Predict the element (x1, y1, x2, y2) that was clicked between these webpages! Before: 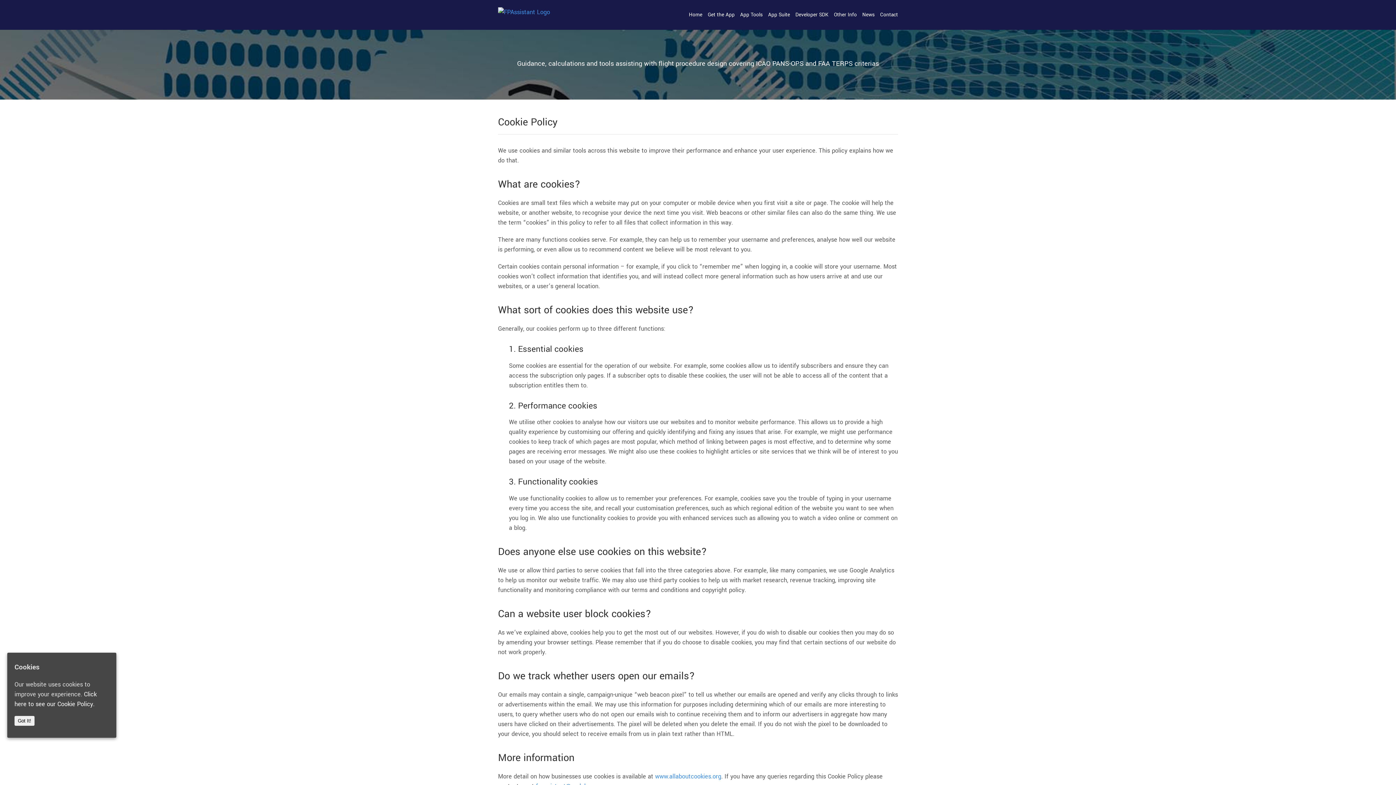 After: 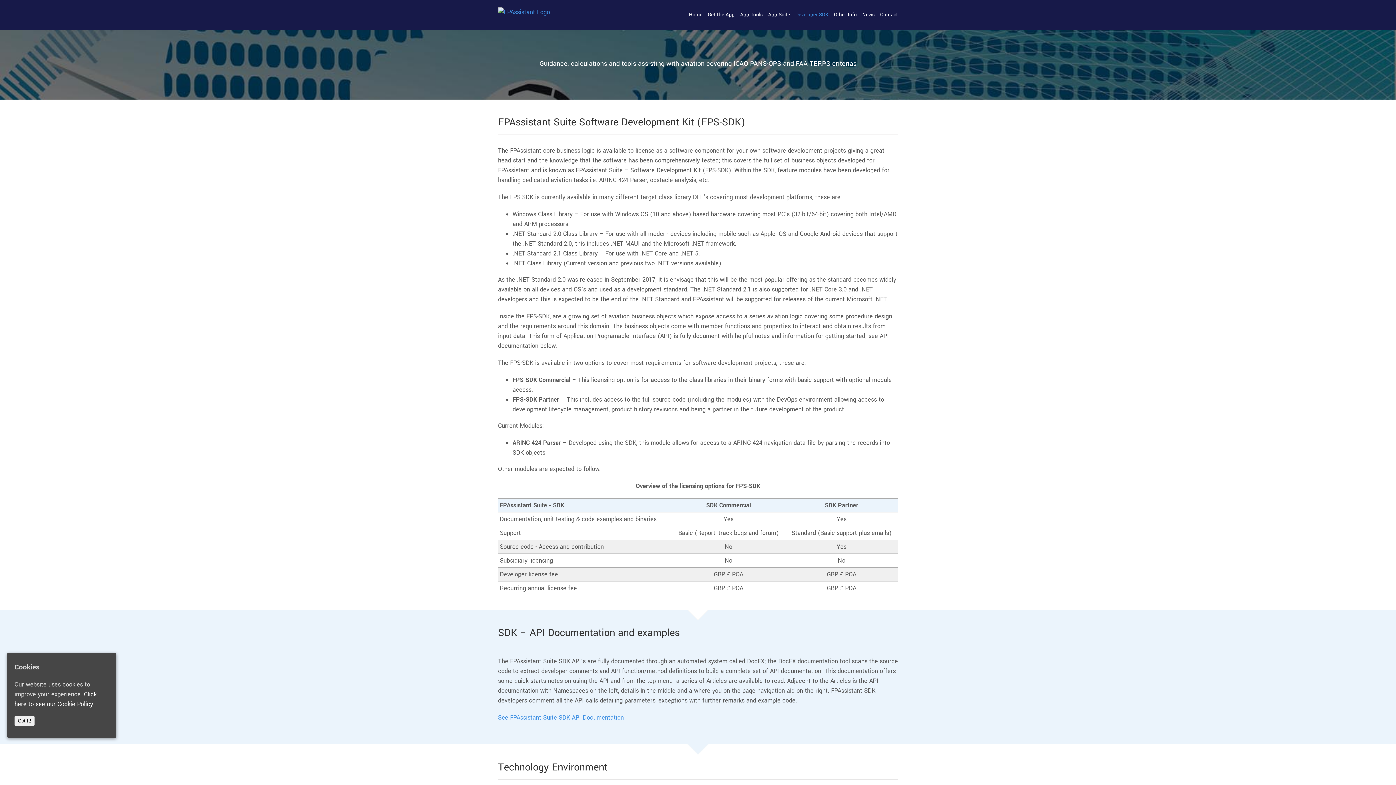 Action: label: Developer SDK bbox: (795, 0, 828, 29)